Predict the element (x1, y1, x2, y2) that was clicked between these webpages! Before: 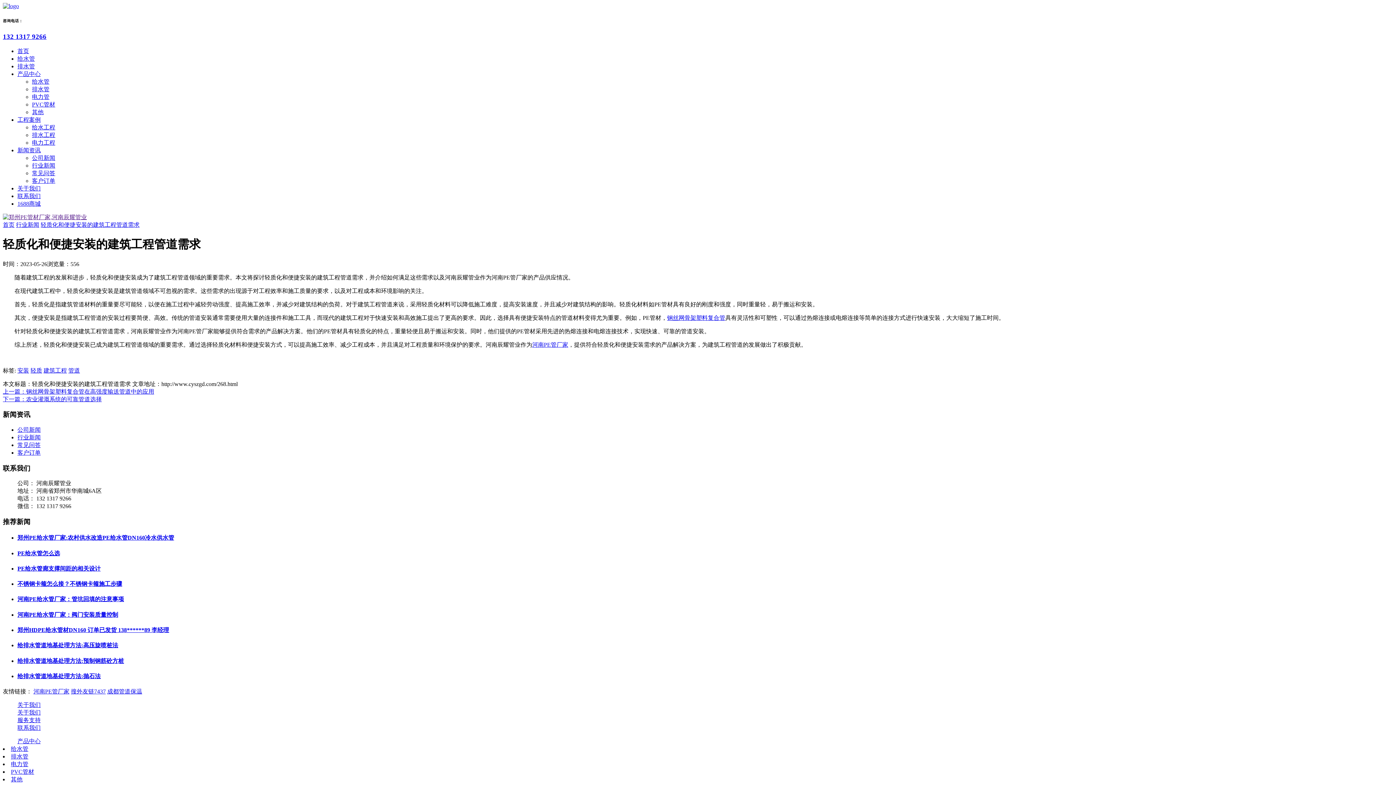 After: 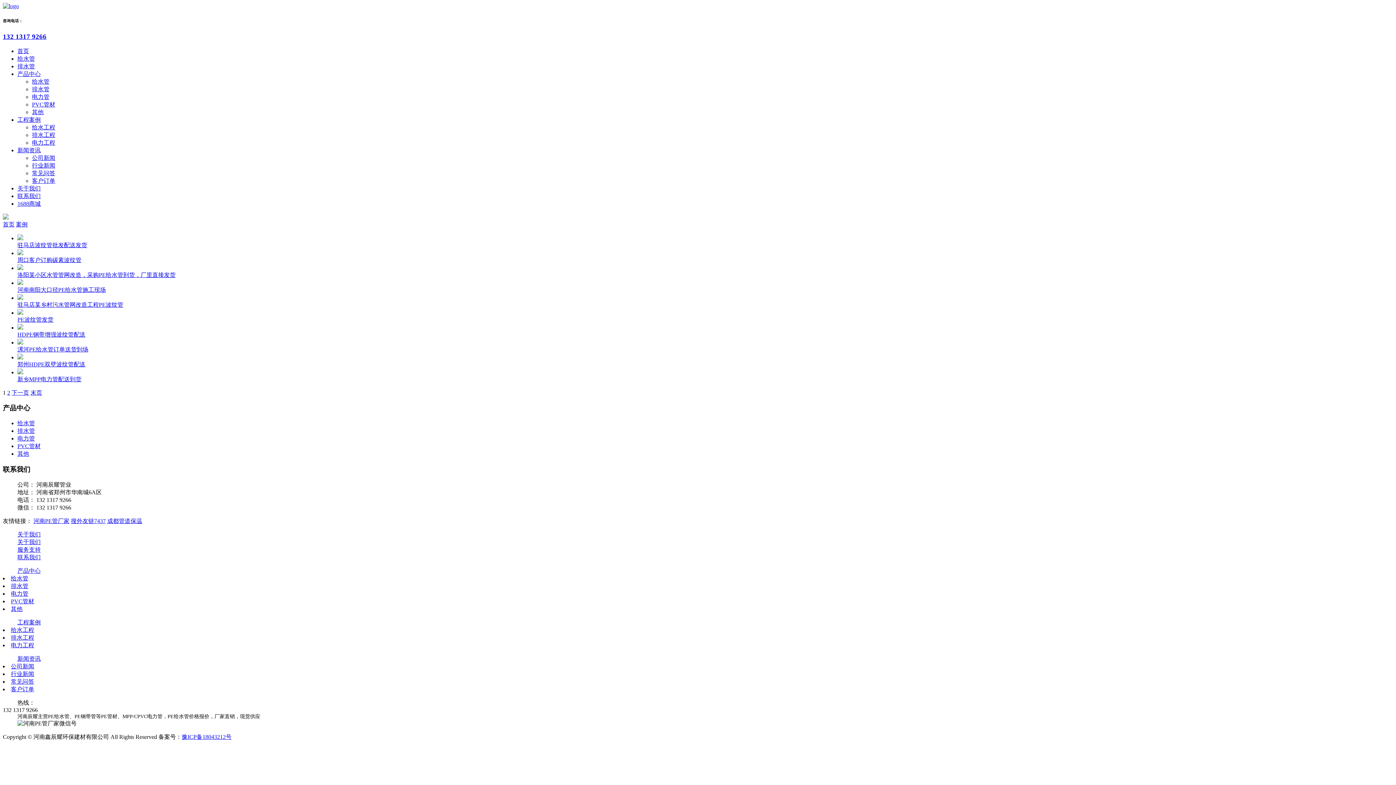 Action: label: 工程案例 bbox: (17, 116, 40, 122)